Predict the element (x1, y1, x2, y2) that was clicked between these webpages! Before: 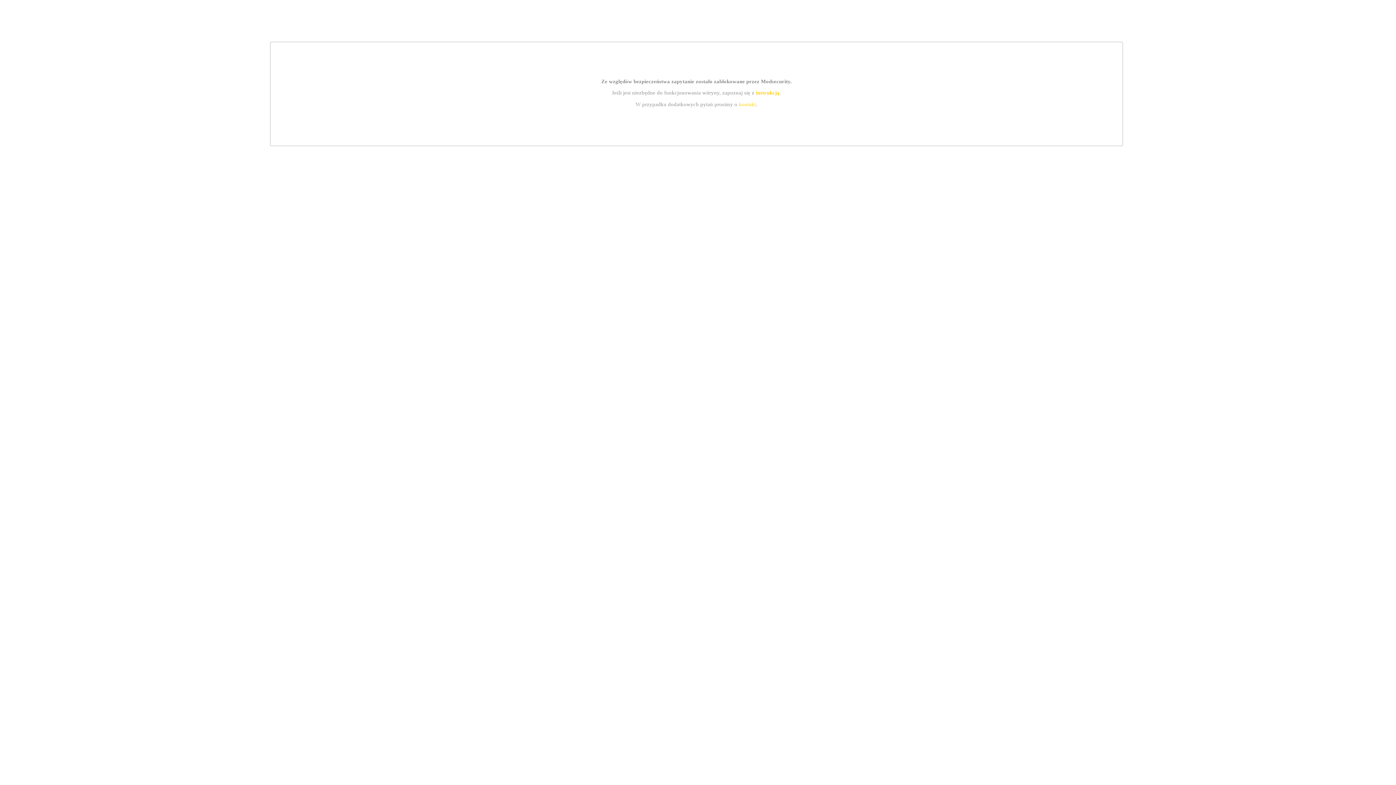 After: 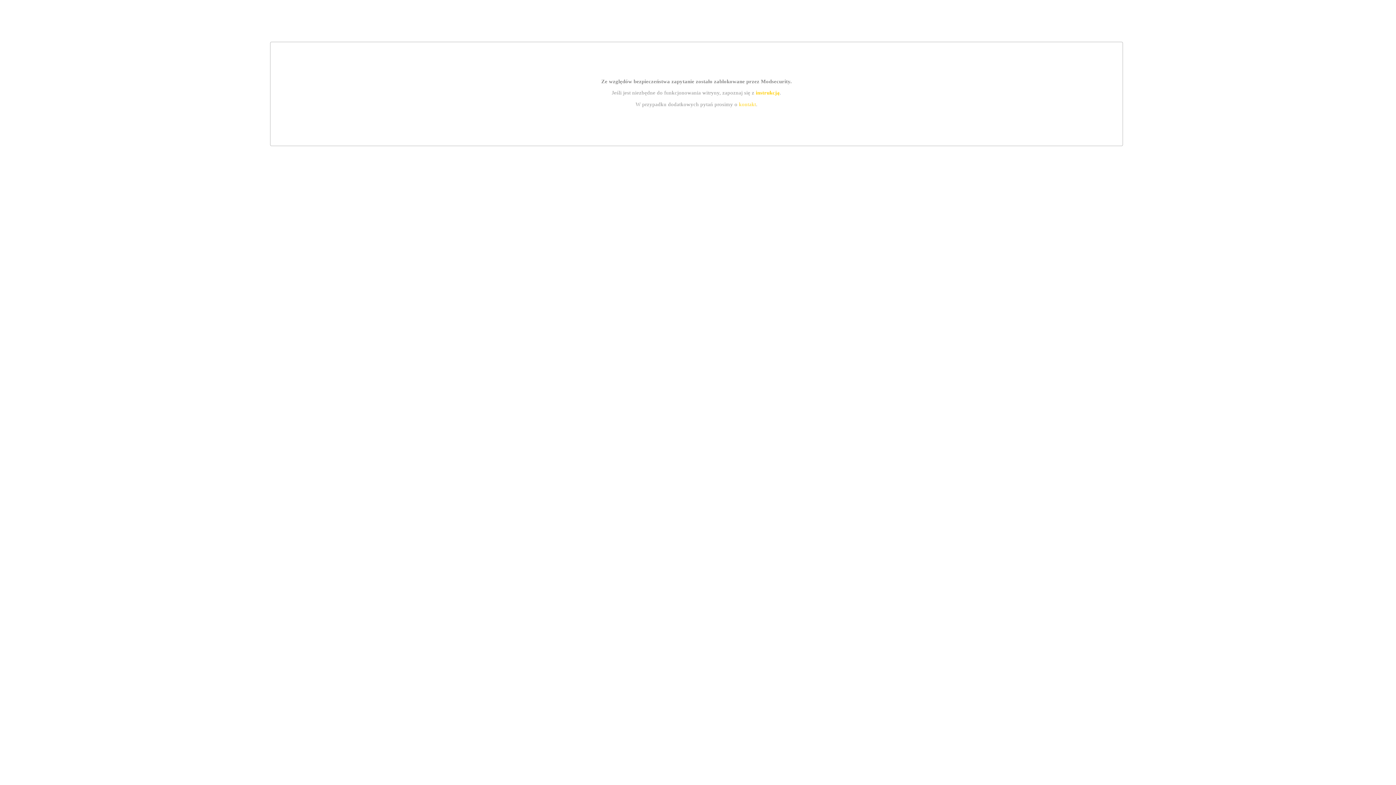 Action: label: instrukcją bbox: (755, 89, 779, 95)